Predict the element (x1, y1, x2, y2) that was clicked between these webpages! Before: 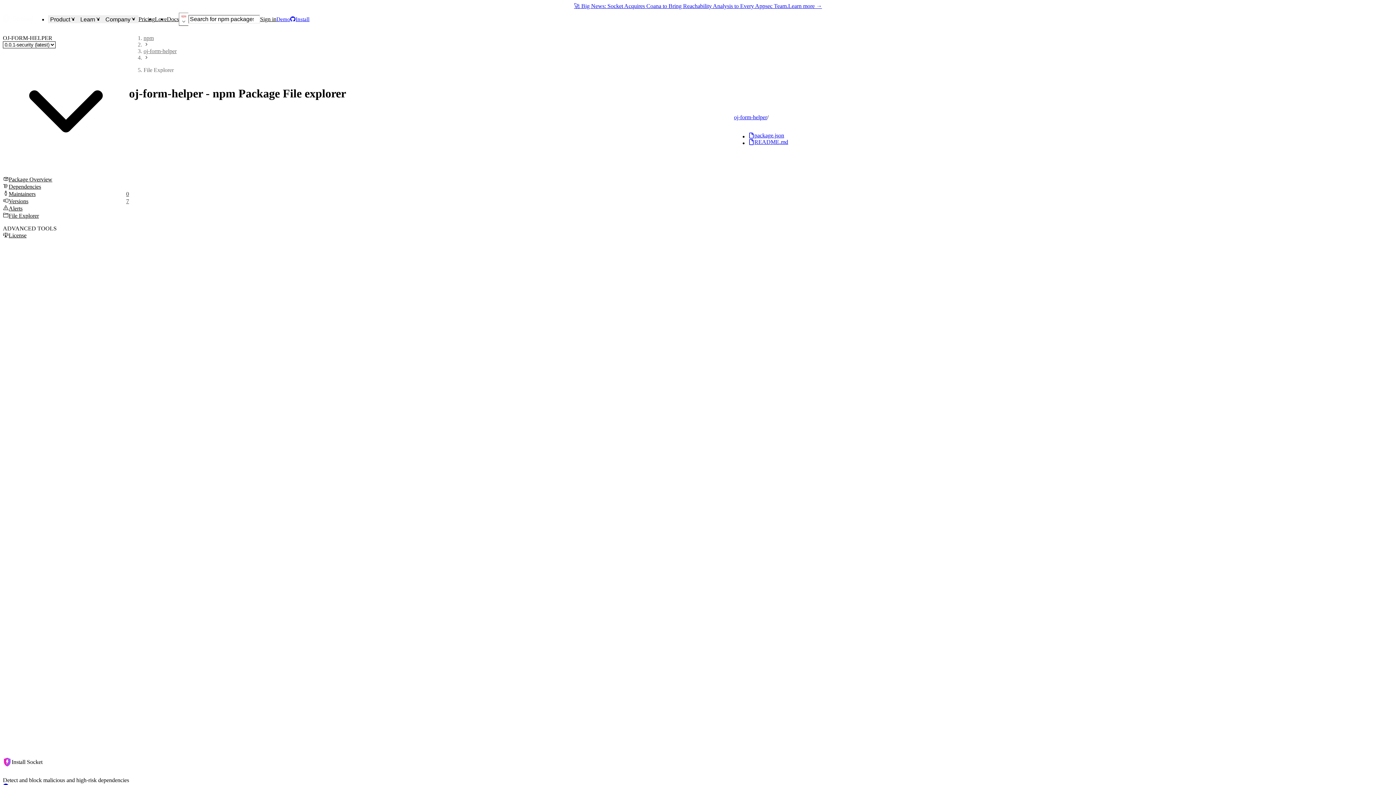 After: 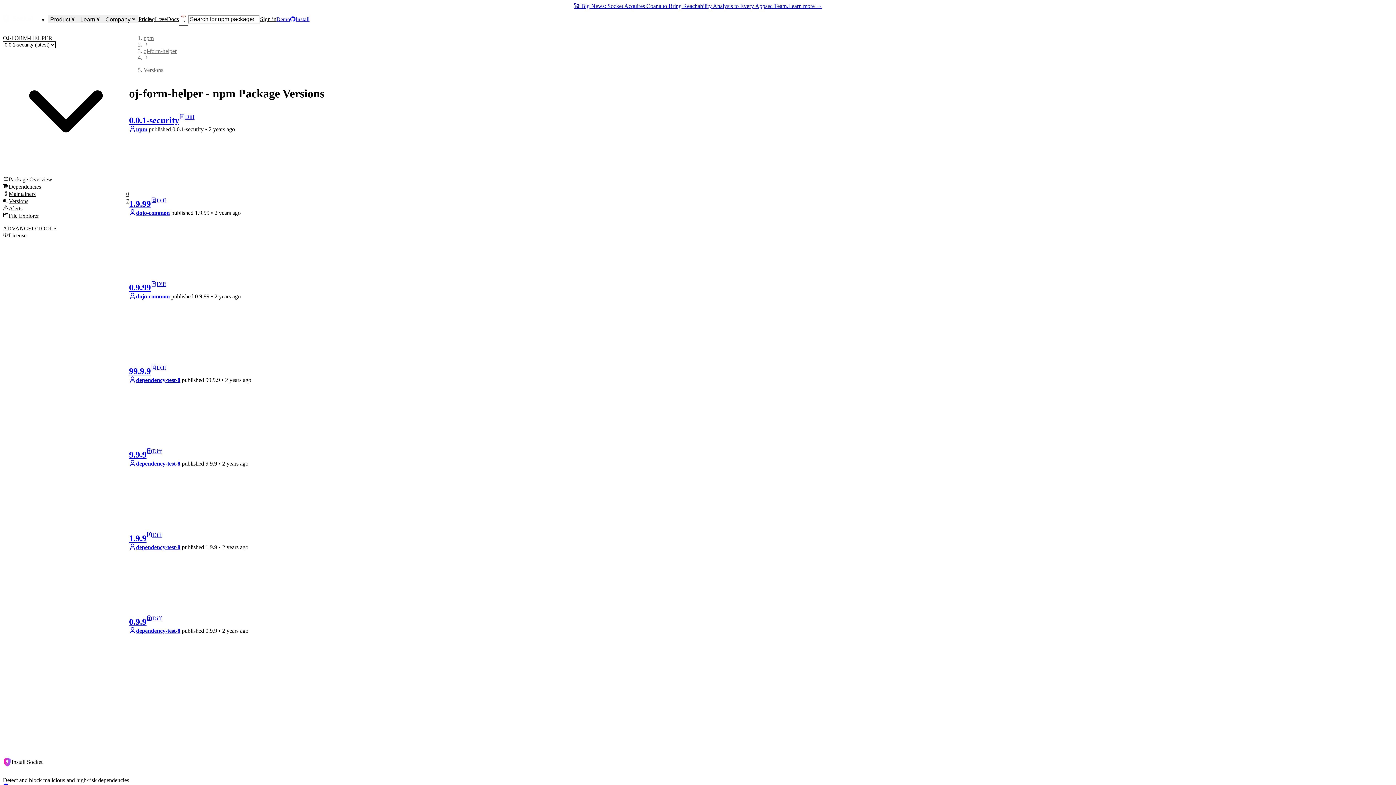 Action: label: Versions
7 bbox: (2, 197, 129, 205)